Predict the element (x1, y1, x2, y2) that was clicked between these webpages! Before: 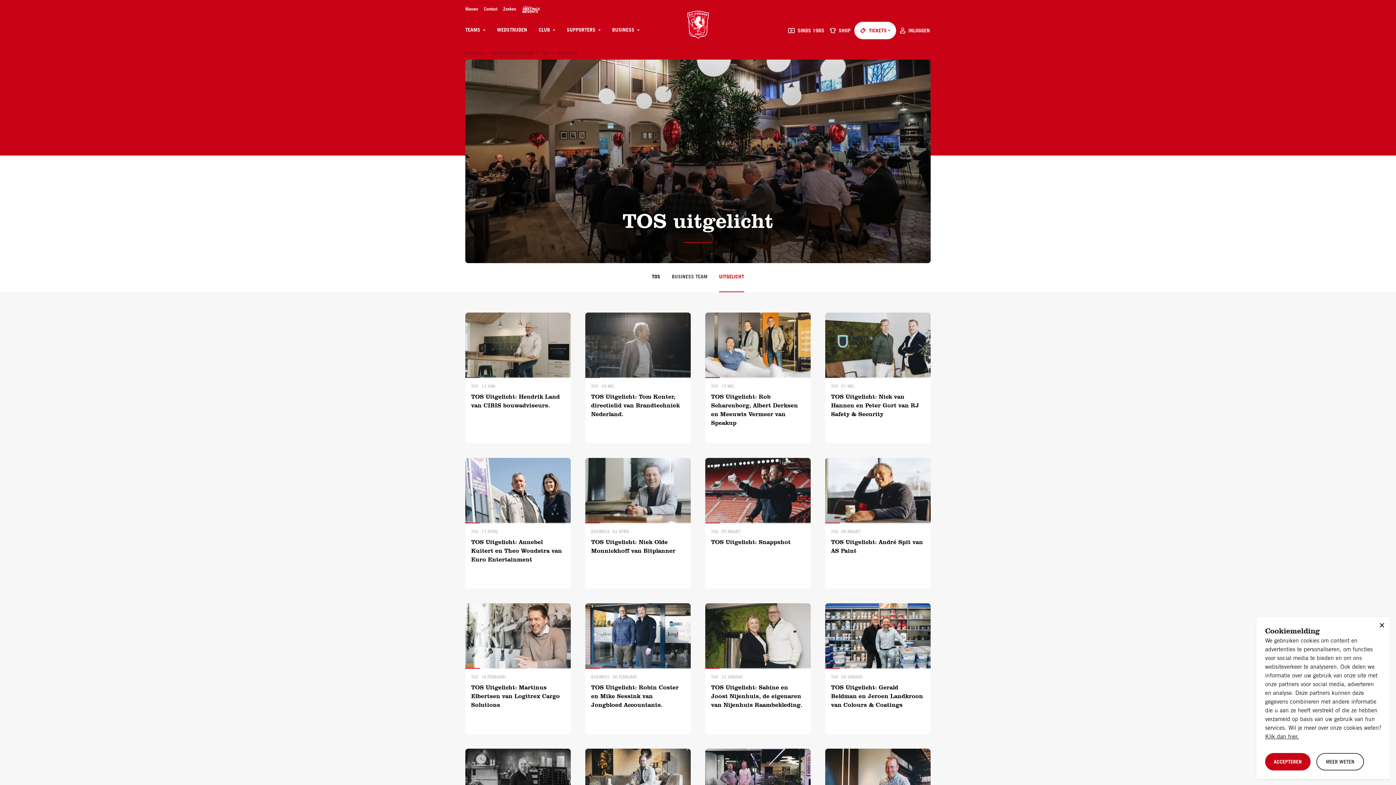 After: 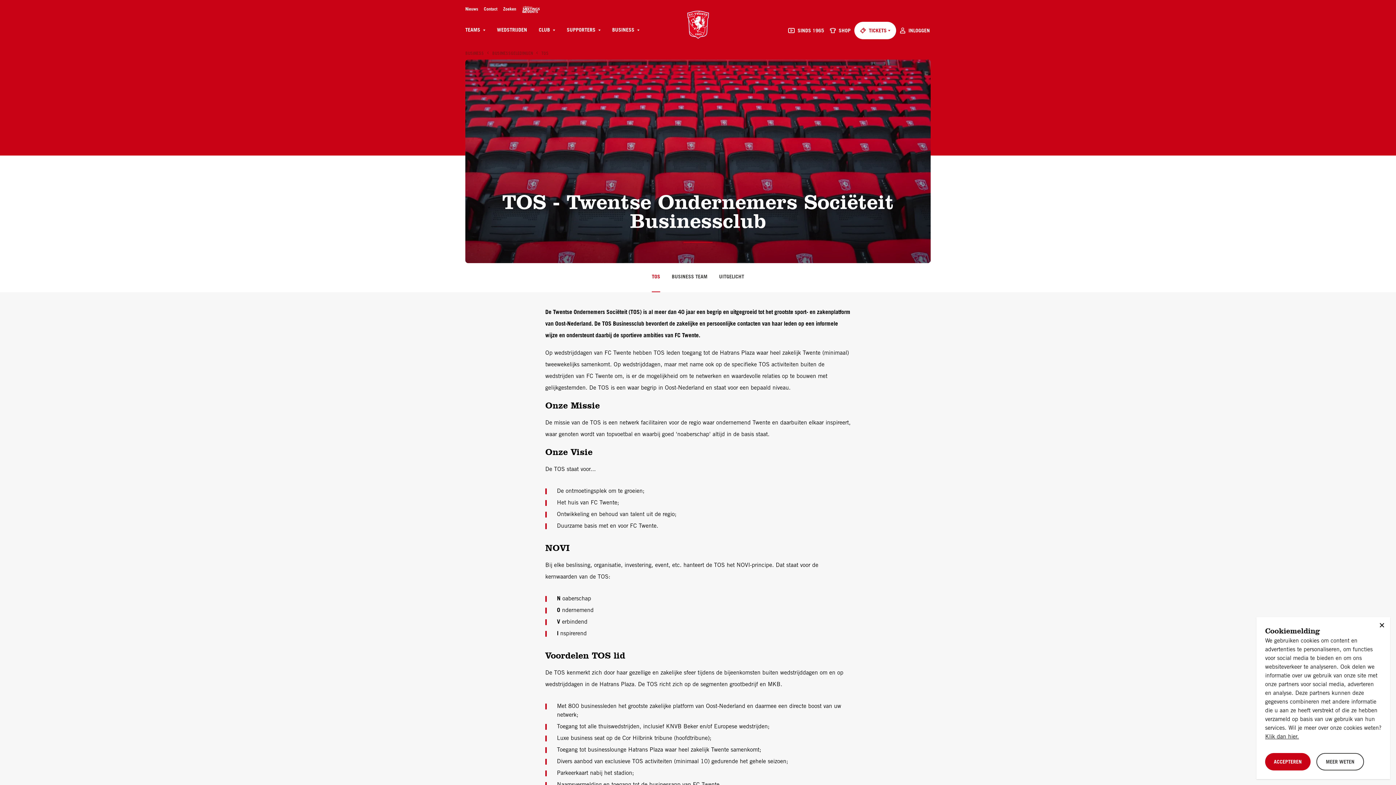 Action: bbox: (652, 263, 660, 292) label: TOS